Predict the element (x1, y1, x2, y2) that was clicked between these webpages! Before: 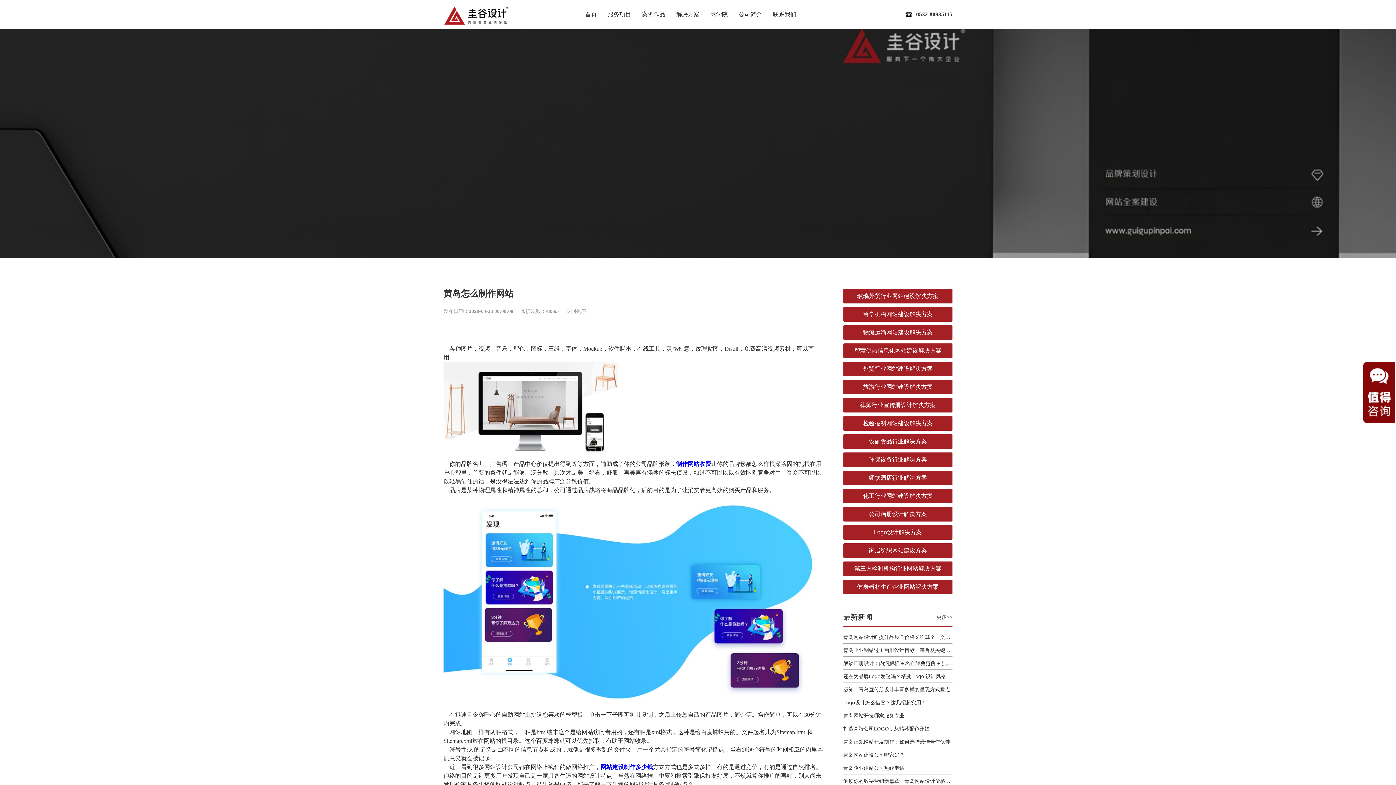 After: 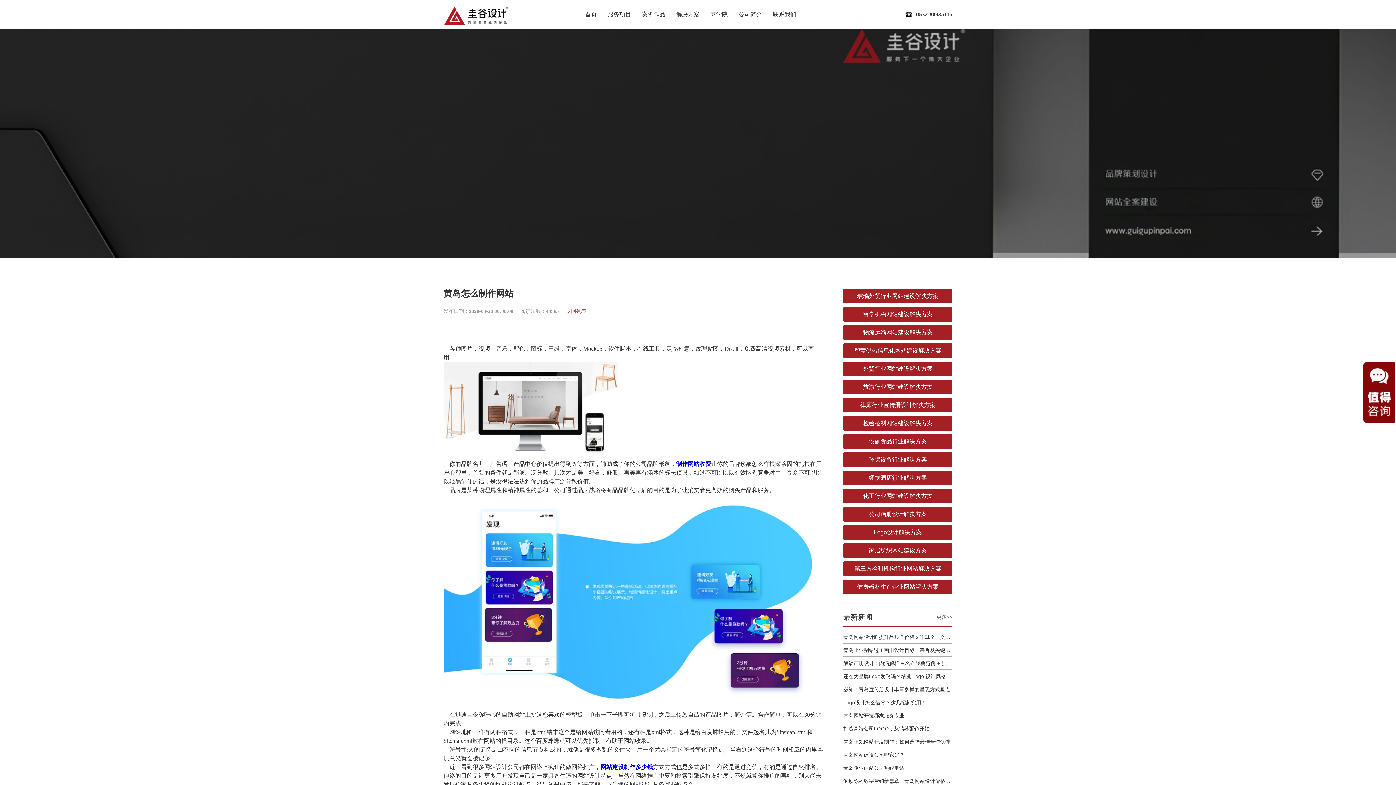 Action: bbox: (566, 308, 586, 314) label: 返回列表